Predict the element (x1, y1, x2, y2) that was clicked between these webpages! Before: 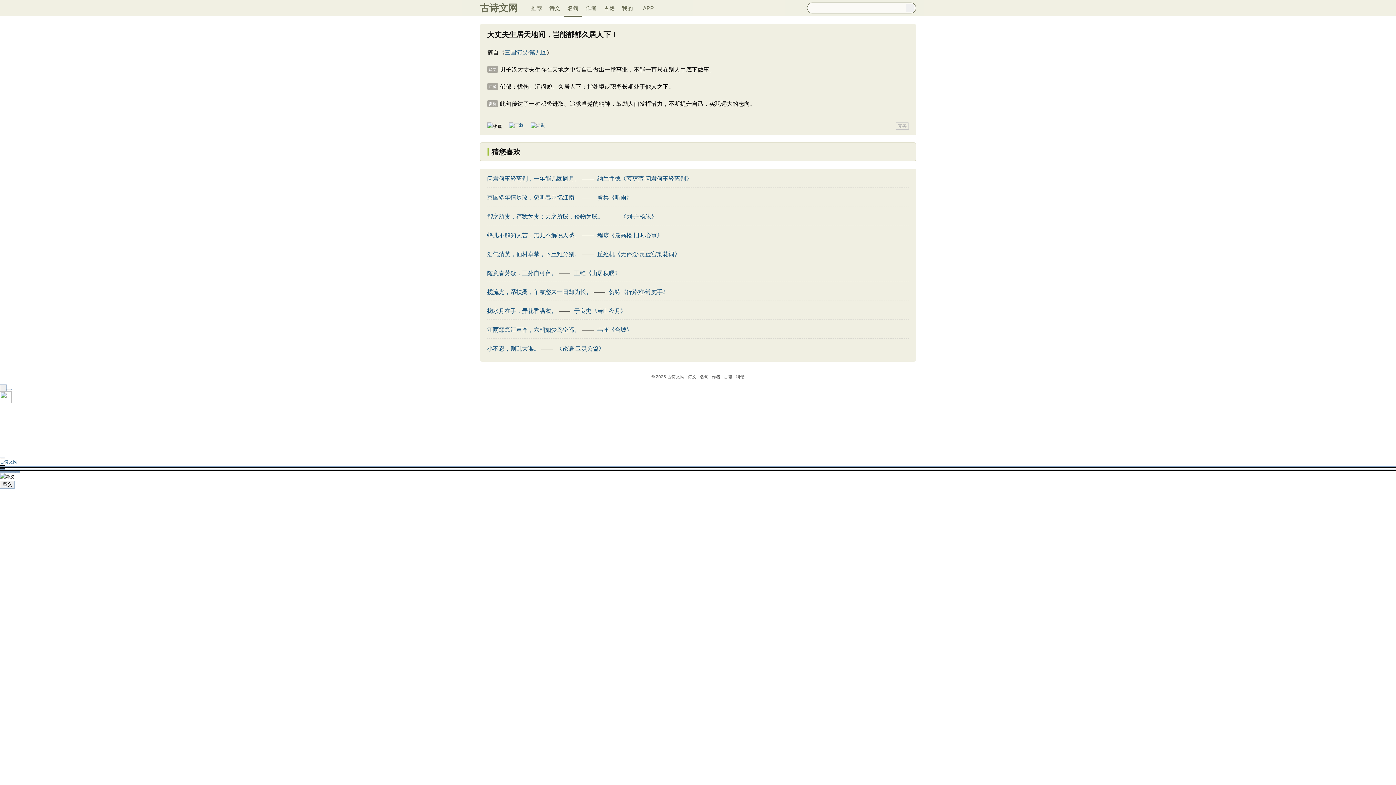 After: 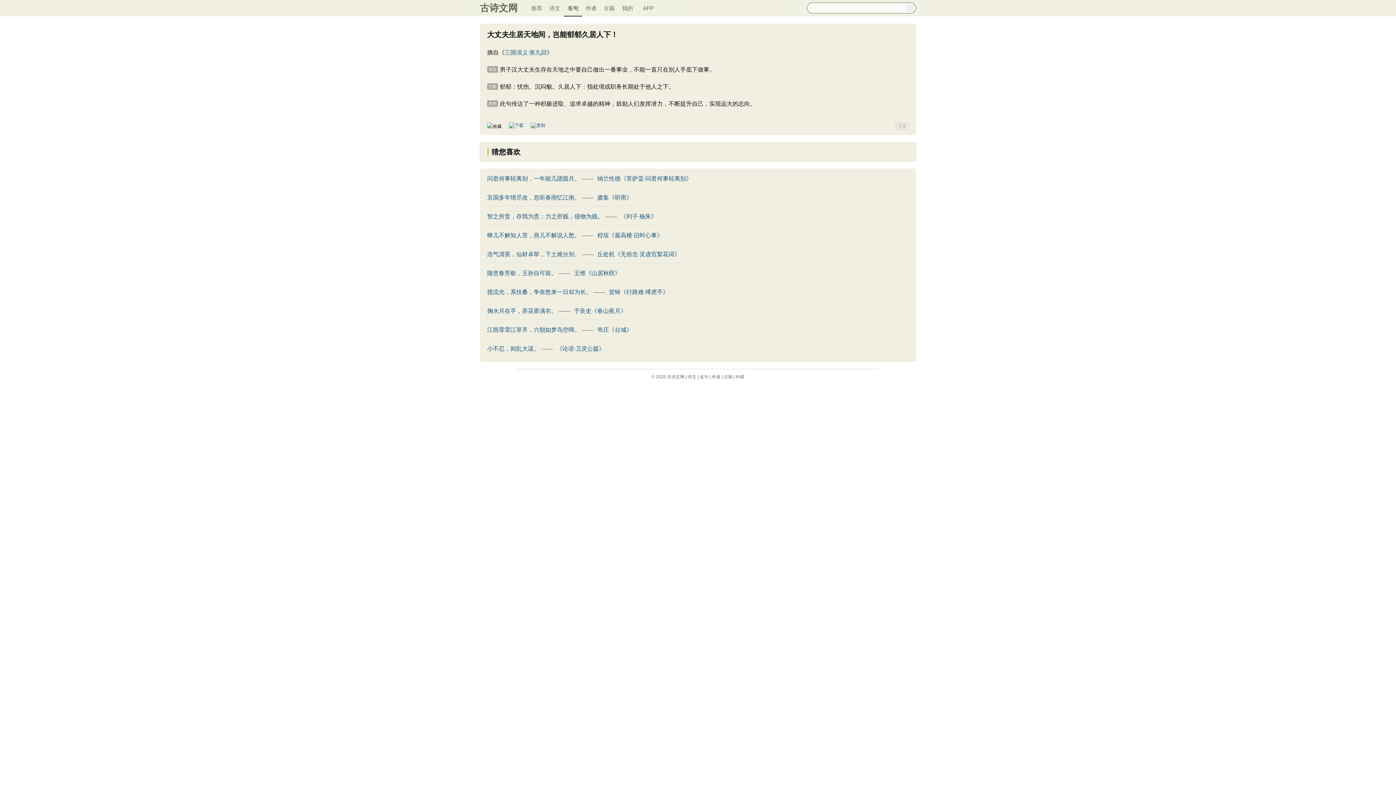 Action: bbox: (0, 468, 5, 469)